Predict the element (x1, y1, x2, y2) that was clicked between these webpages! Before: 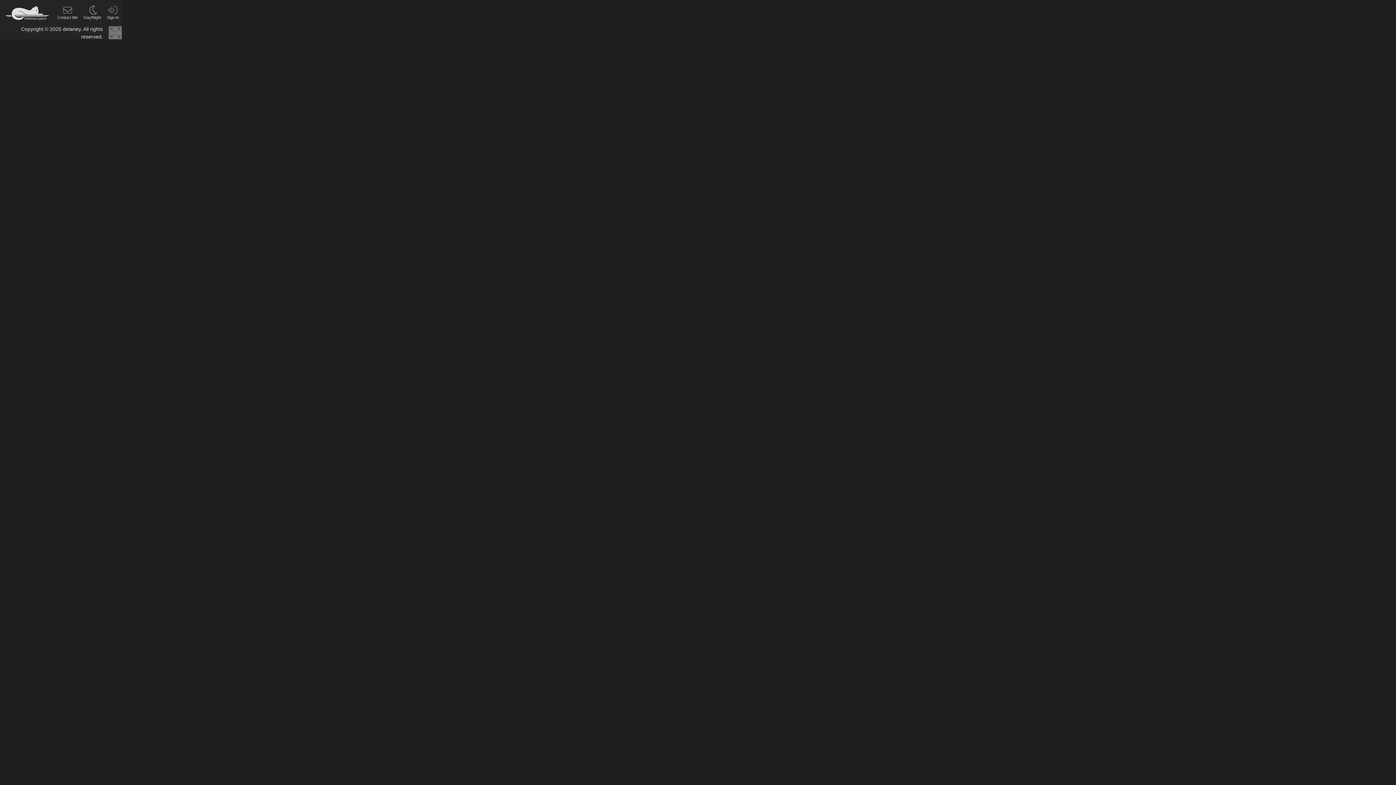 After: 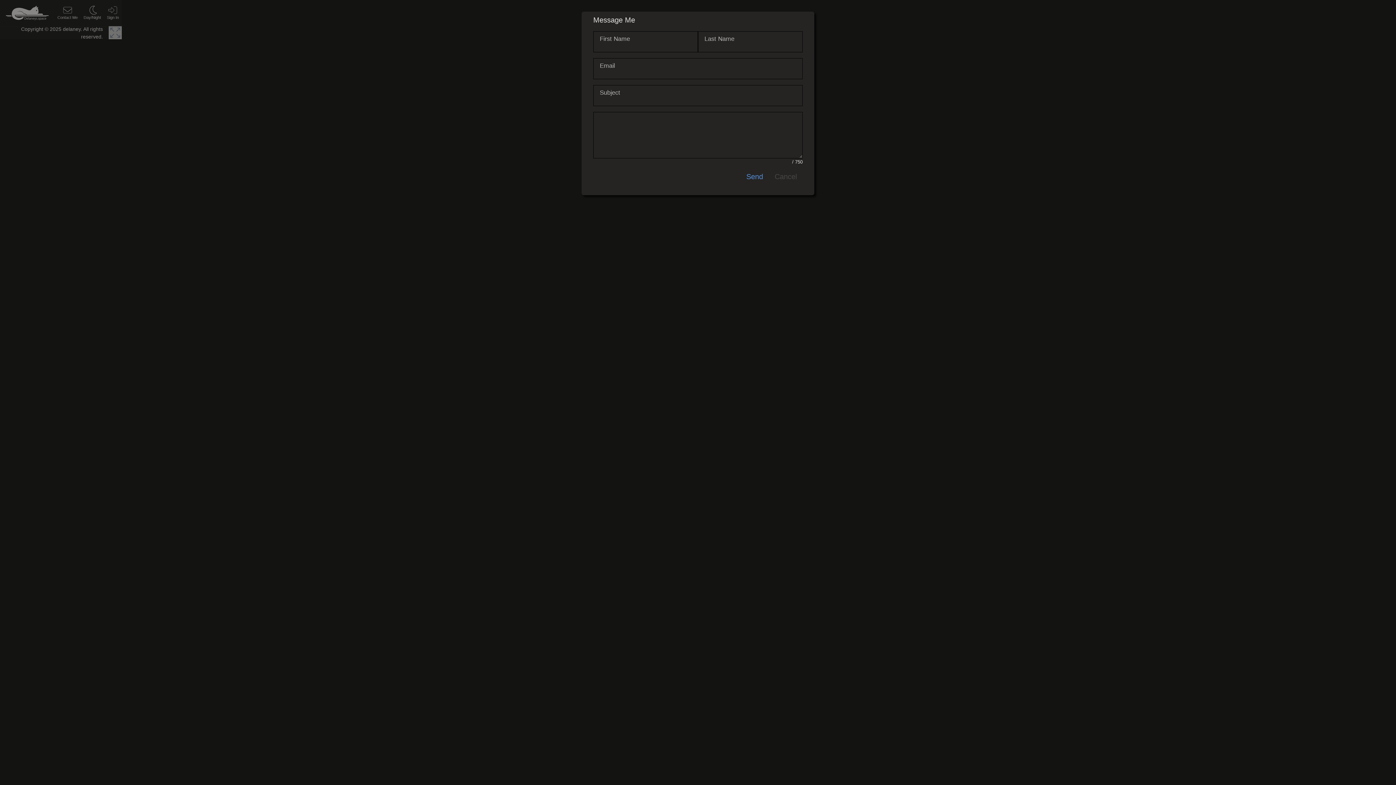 Action: label: Contact Me bbox: (57, 5, 77, 20)